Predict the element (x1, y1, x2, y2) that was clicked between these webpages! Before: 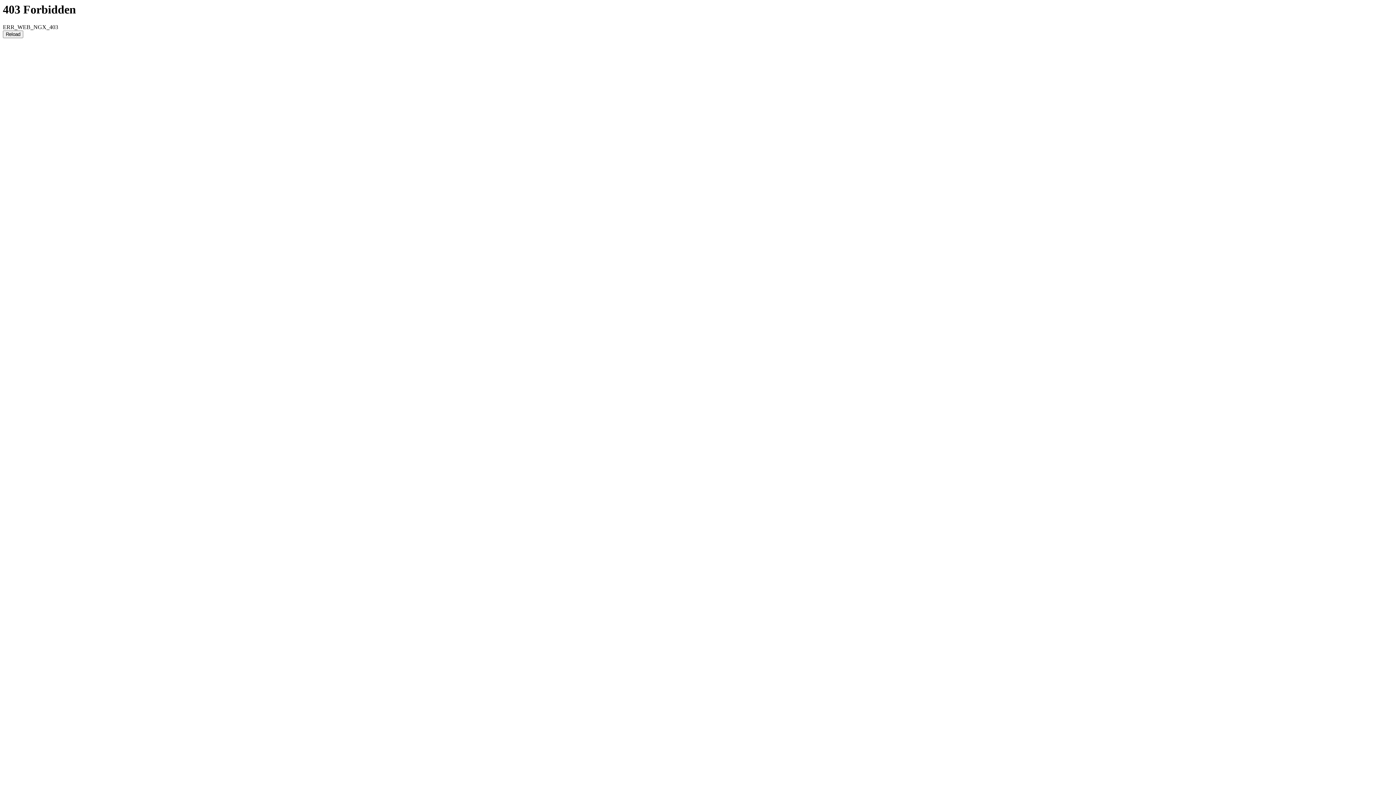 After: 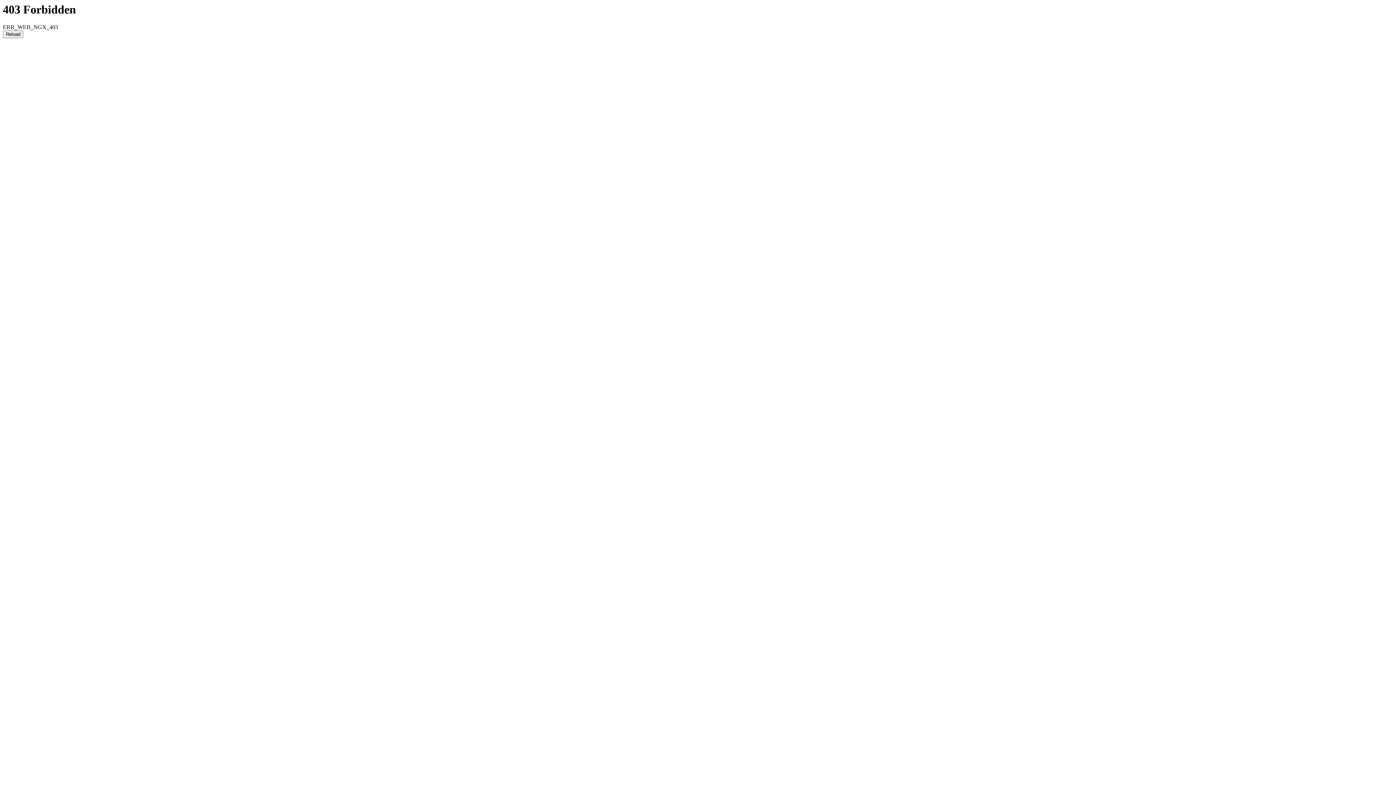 Action: label: Reload bbox: (2, 30, 23, 38)